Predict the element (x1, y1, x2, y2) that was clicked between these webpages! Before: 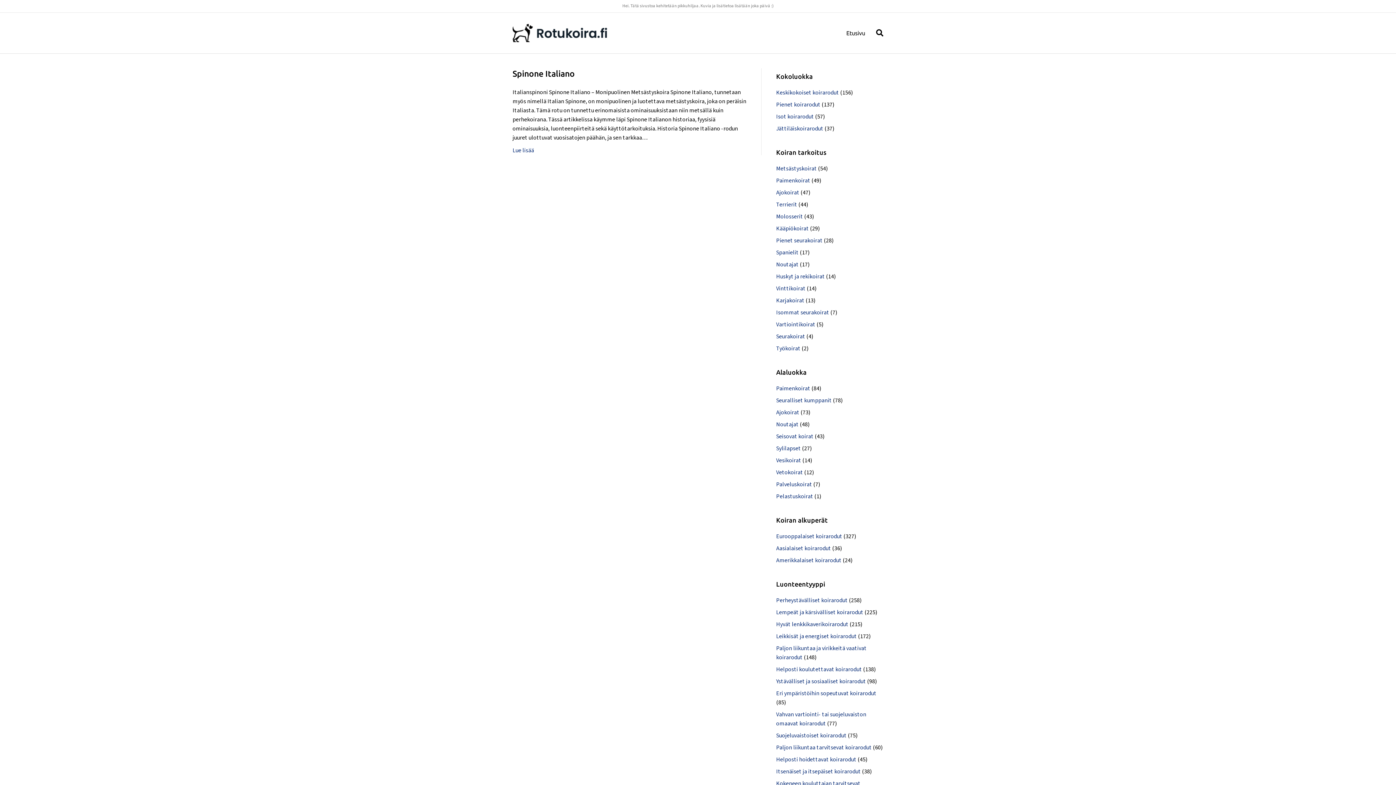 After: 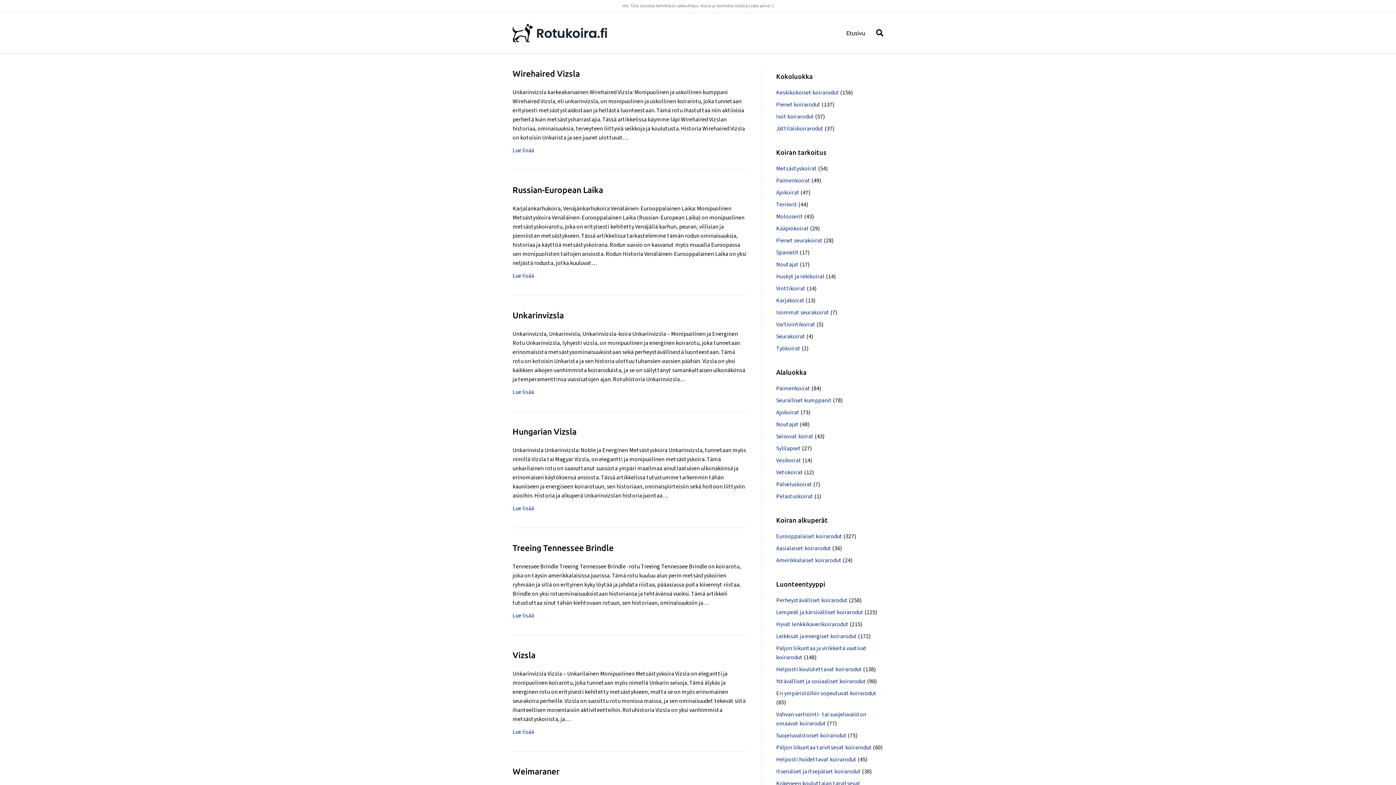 Action: label: Metsästyskoirat bbox: (776, 164, 817, 172)